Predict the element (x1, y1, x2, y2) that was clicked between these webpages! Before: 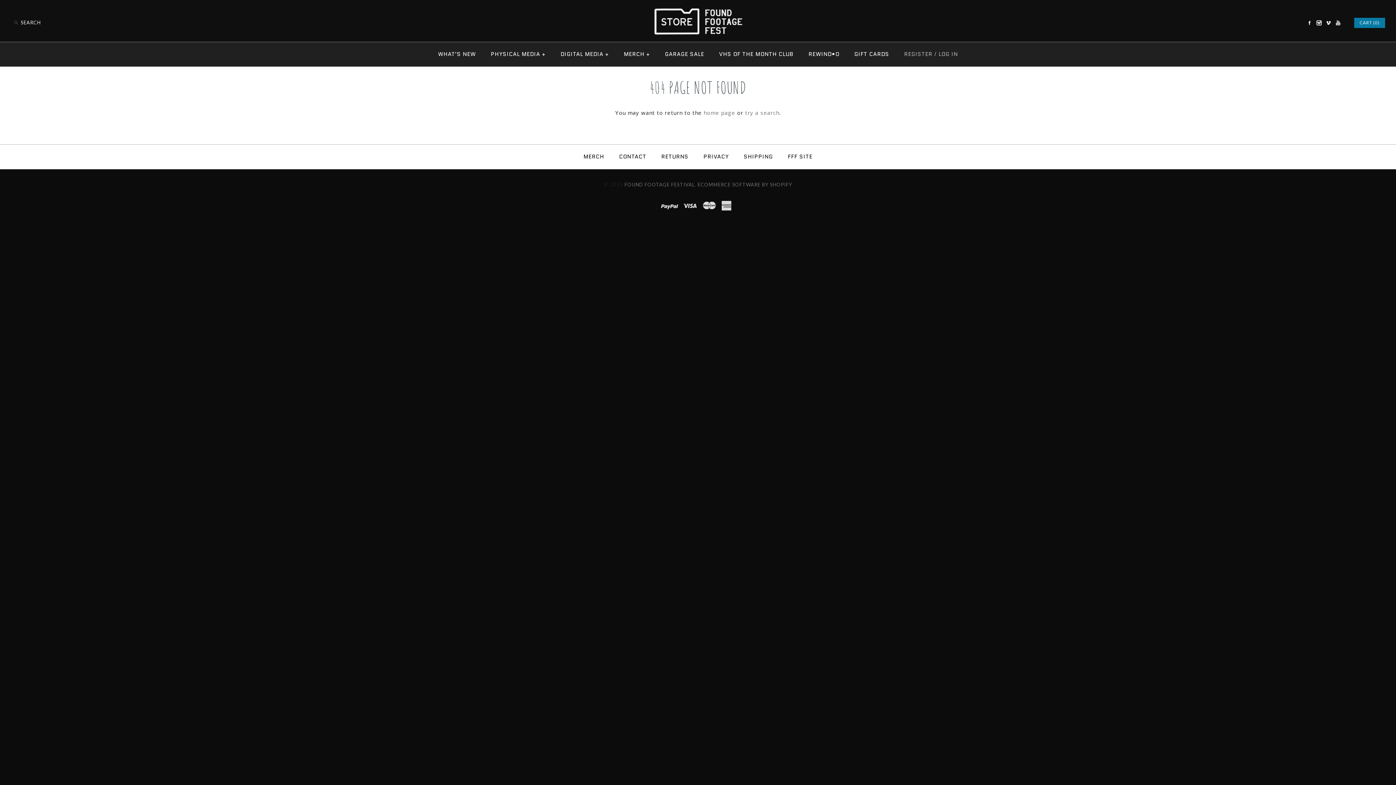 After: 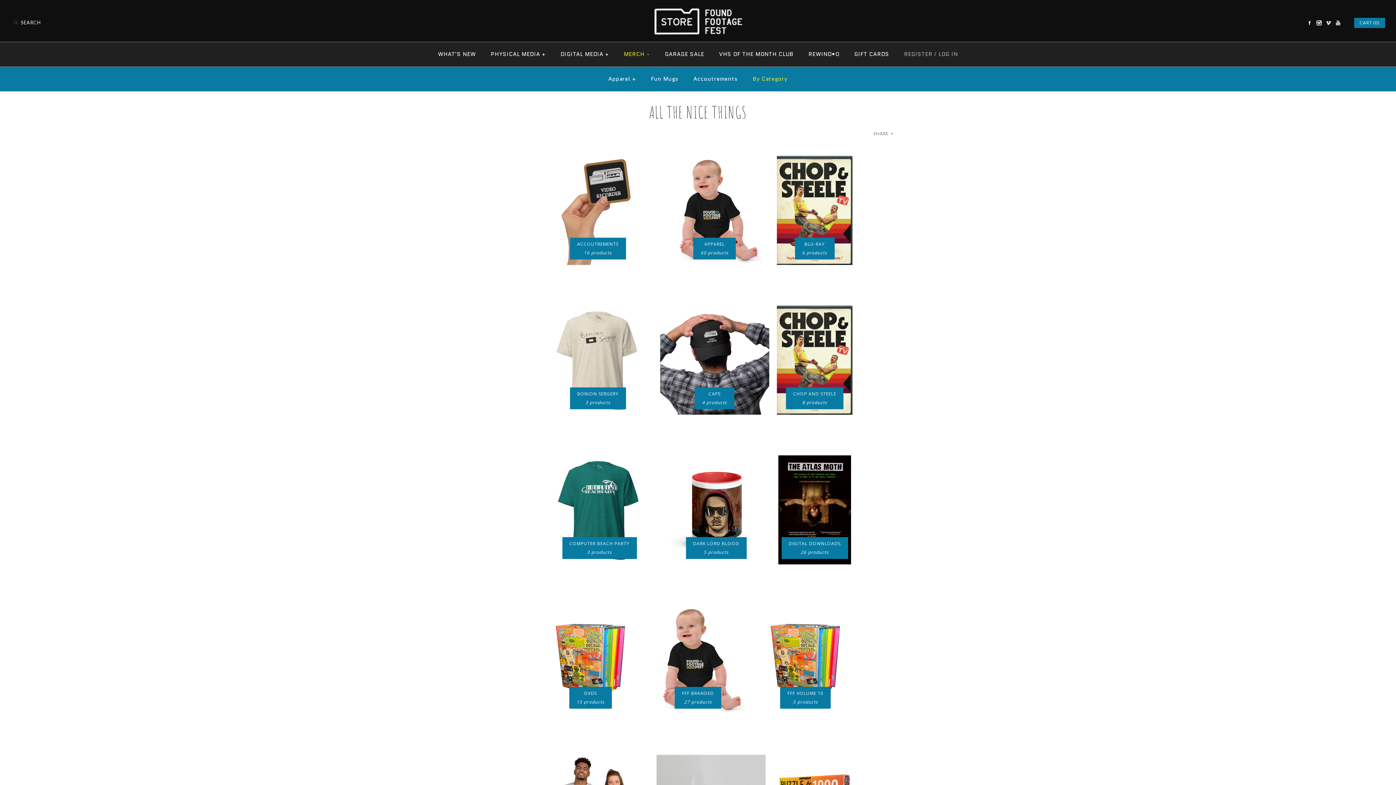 Action: bbox: (577, 146, 610, 167) label: MERCH